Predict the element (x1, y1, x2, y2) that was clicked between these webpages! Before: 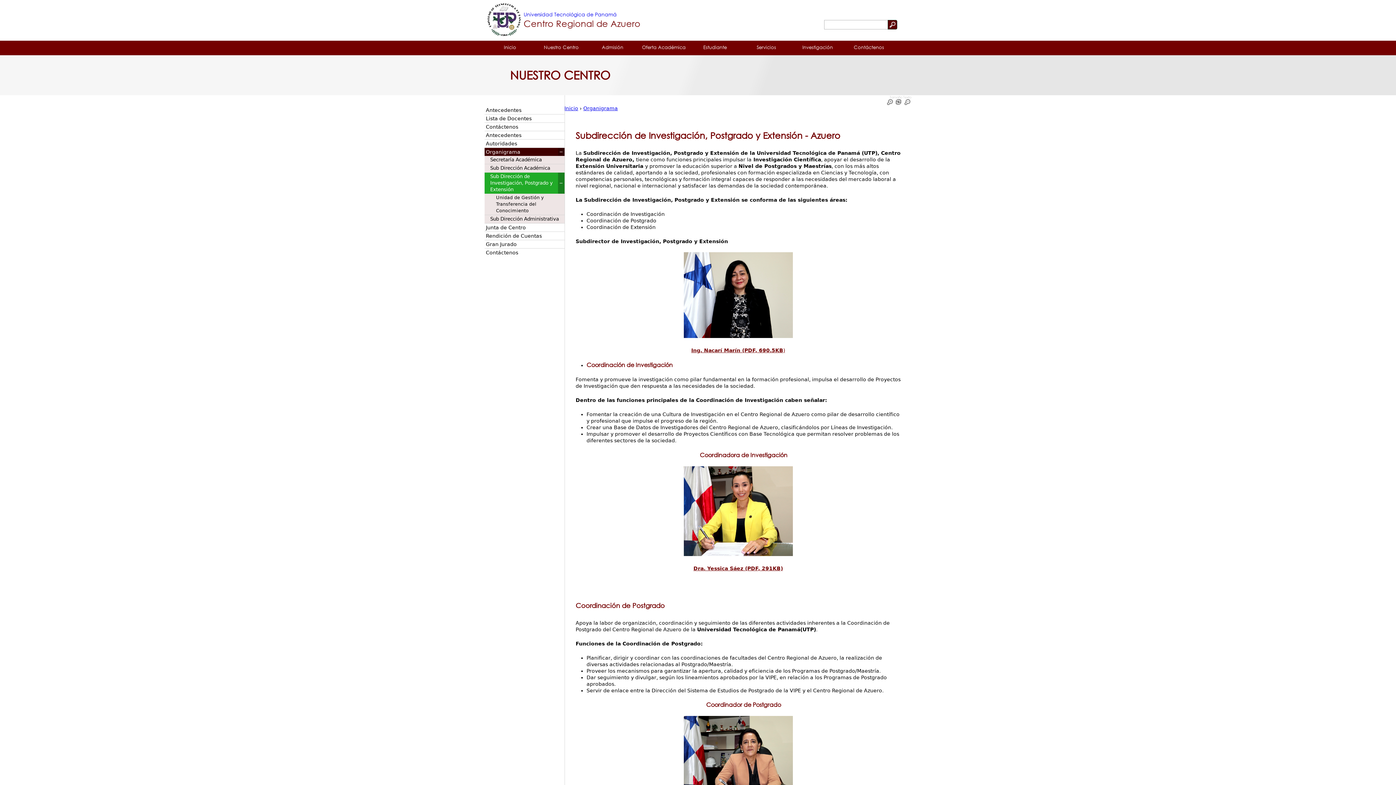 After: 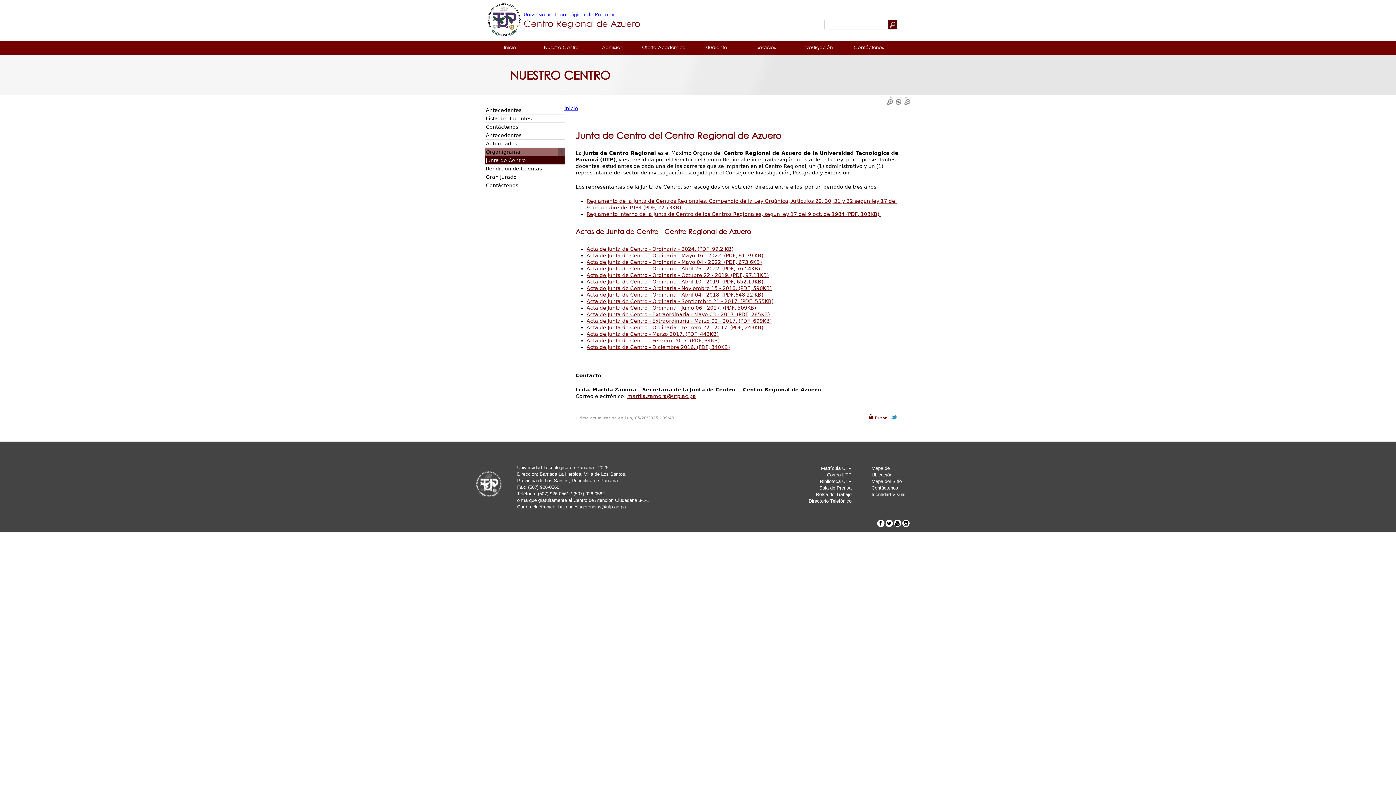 Action: label: Junta de Centro bbox: (484, 223, 564, 231)